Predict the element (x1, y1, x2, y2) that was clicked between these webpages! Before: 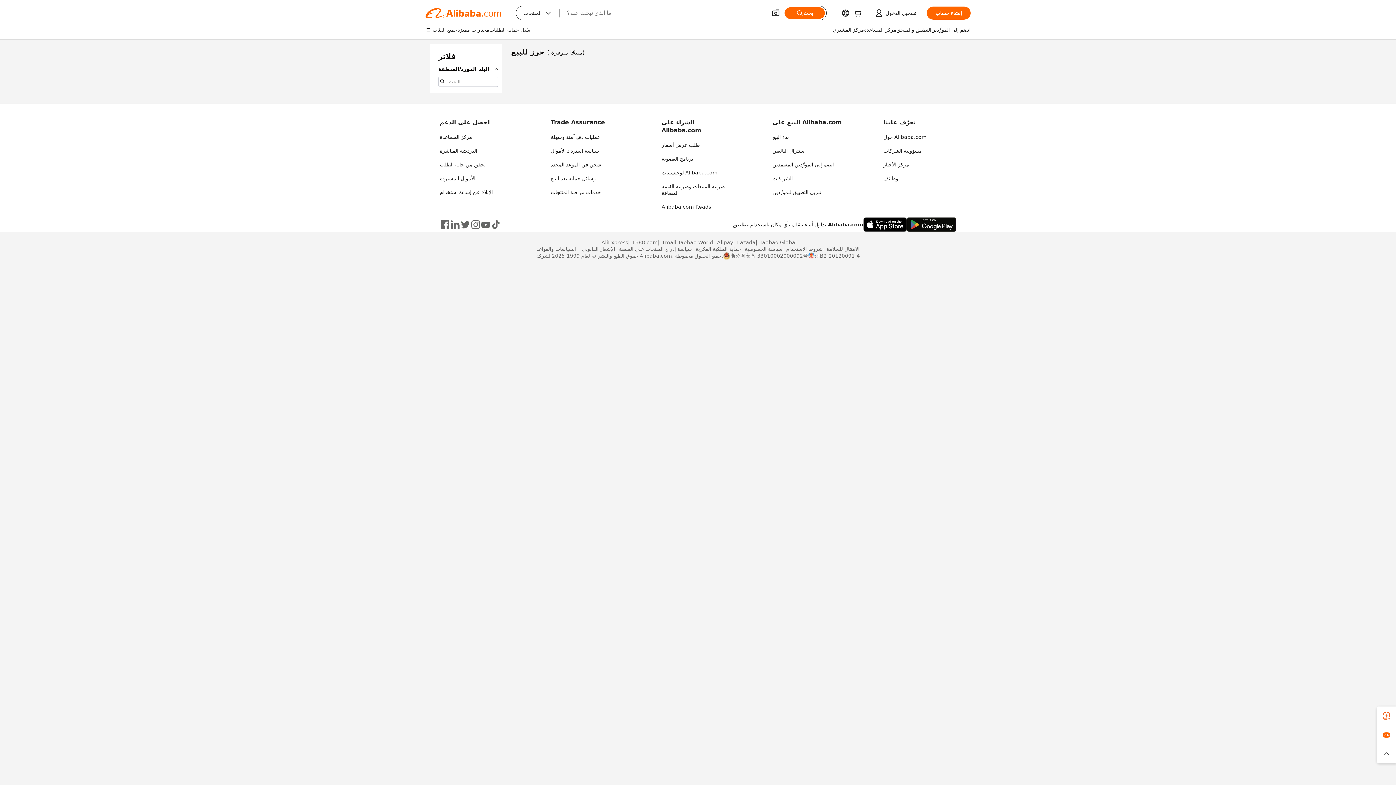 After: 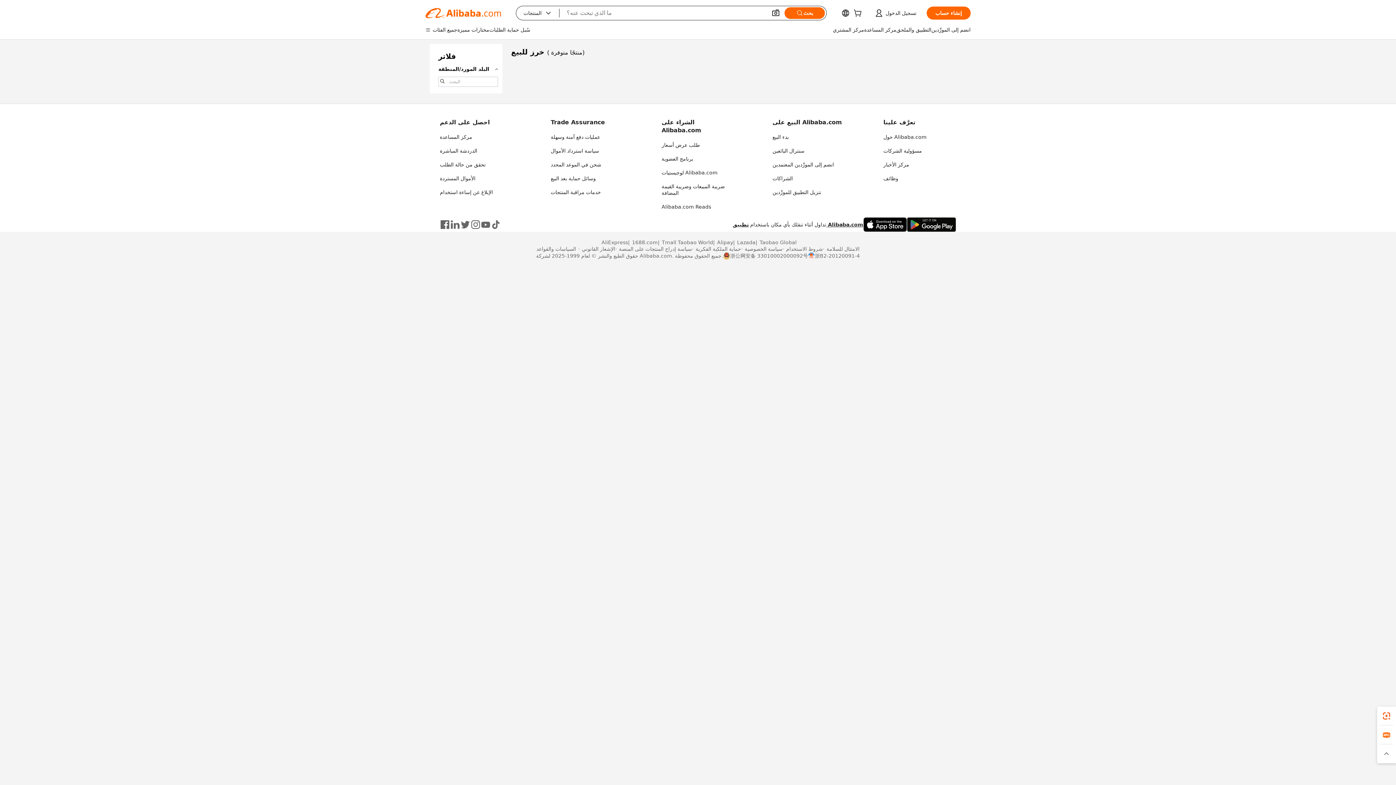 Action: bbox: (450, 219, 460, 229)